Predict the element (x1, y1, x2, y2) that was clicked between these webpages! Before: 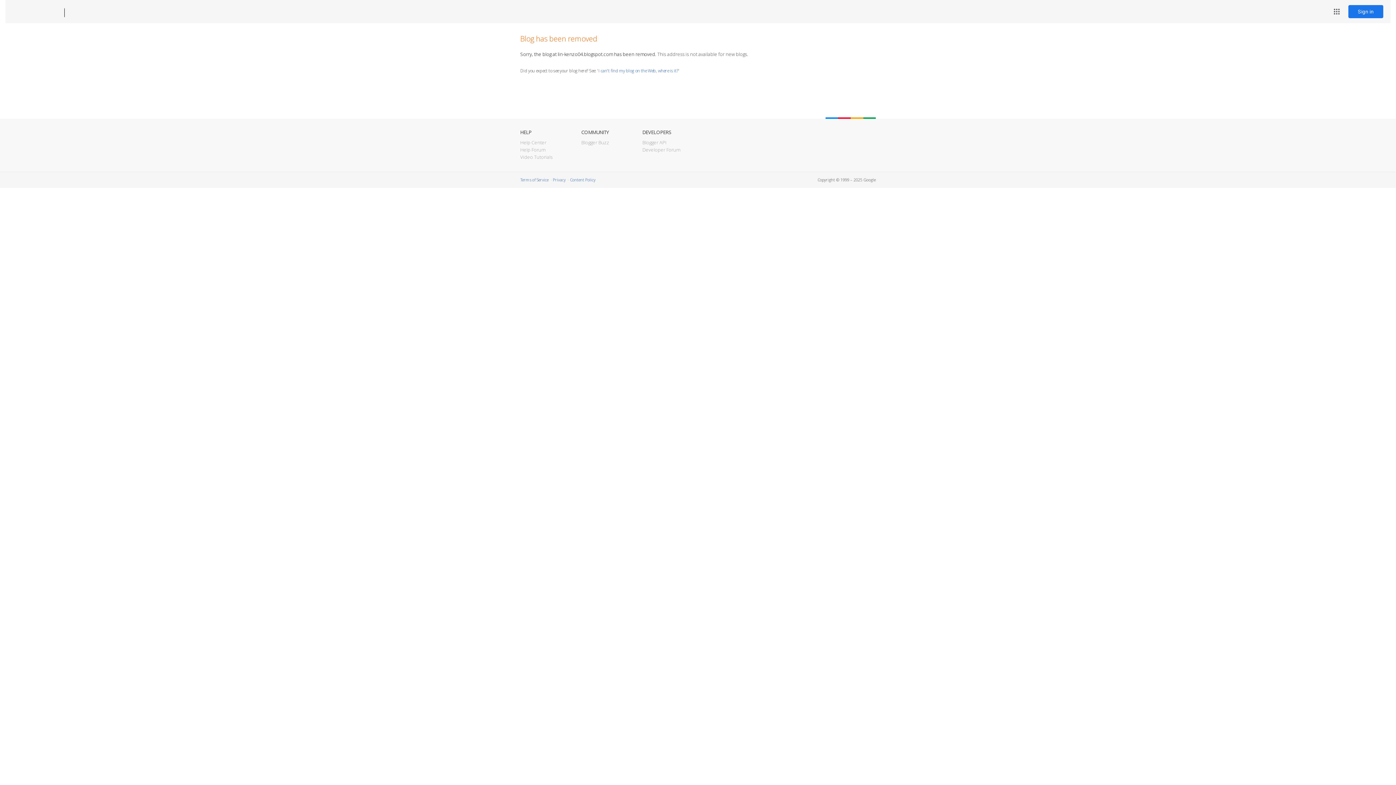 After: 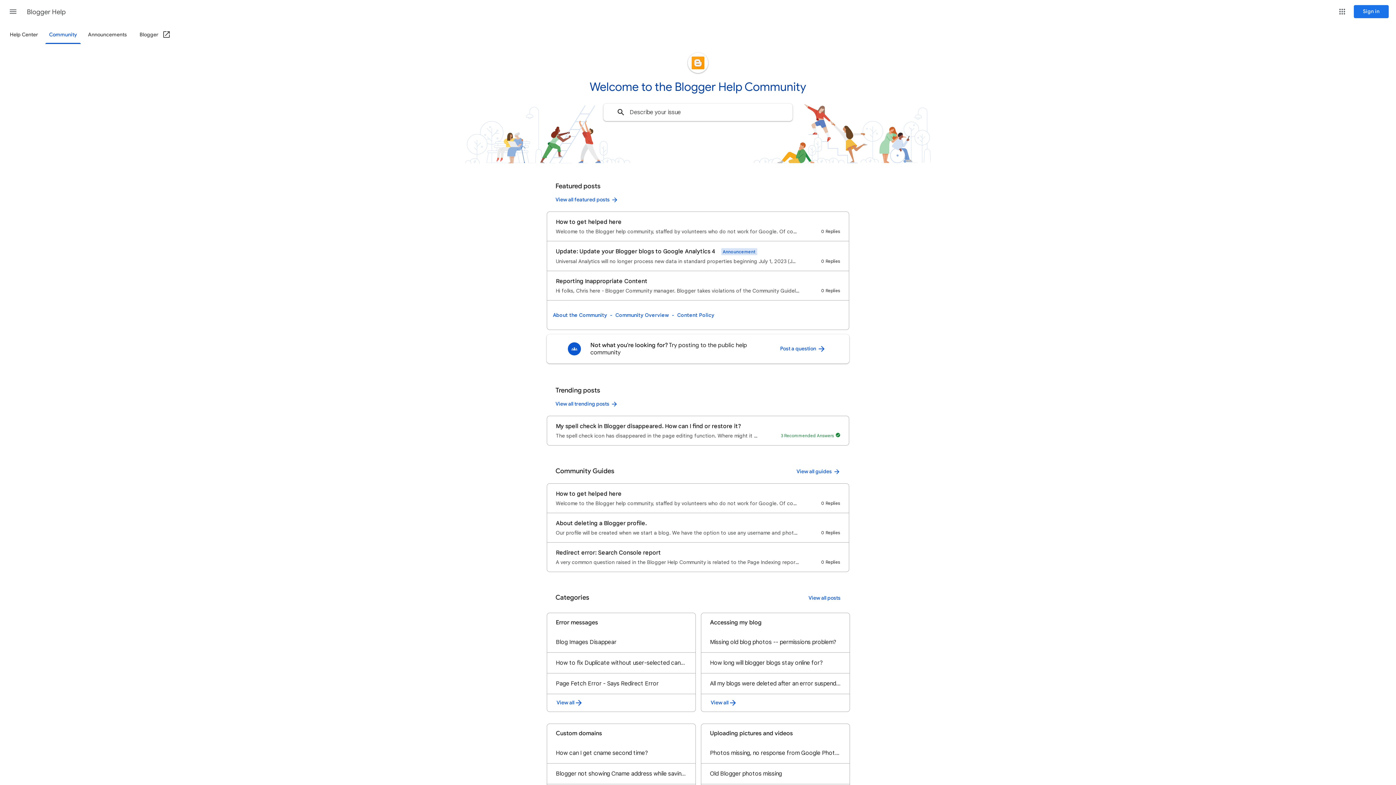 Action: label: Help Forum bbox: (520, 146, 545, 153)